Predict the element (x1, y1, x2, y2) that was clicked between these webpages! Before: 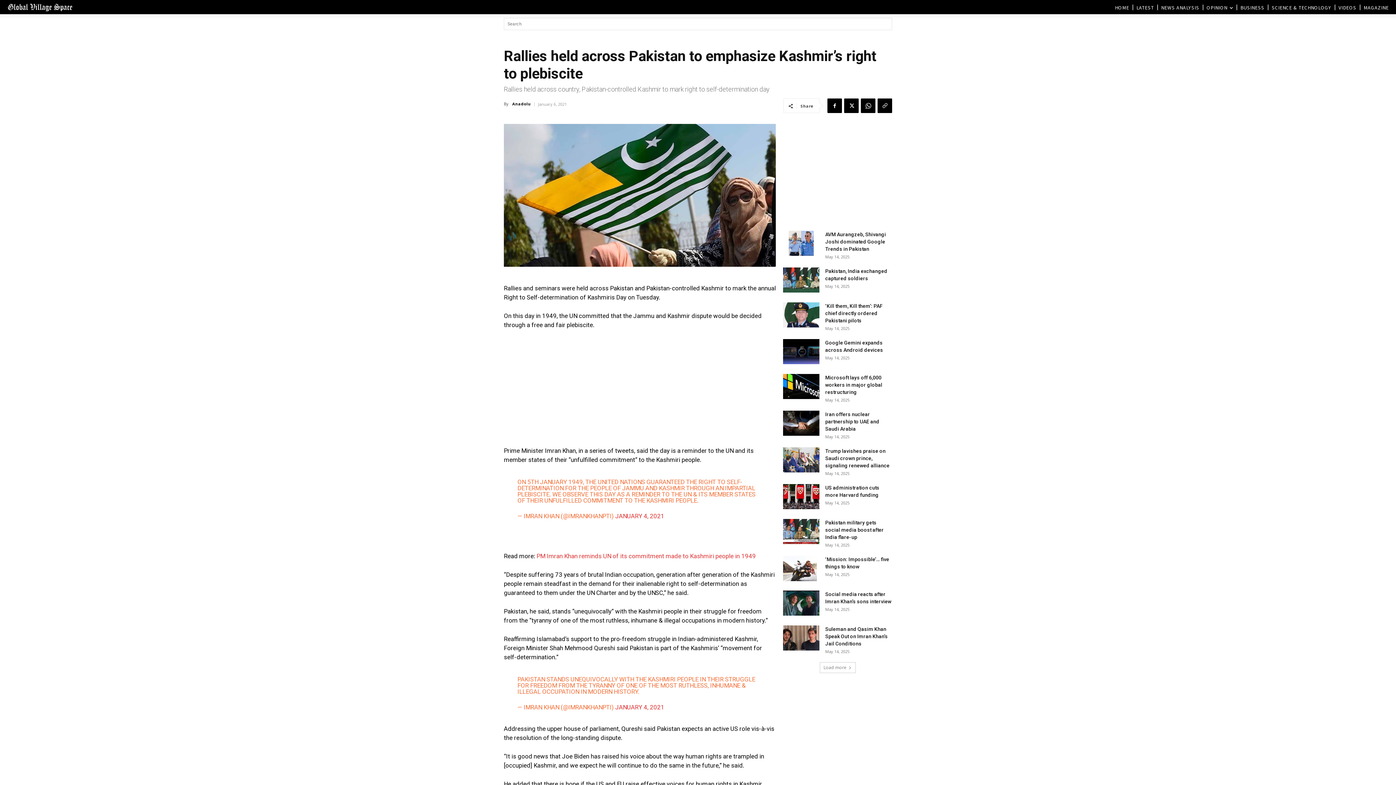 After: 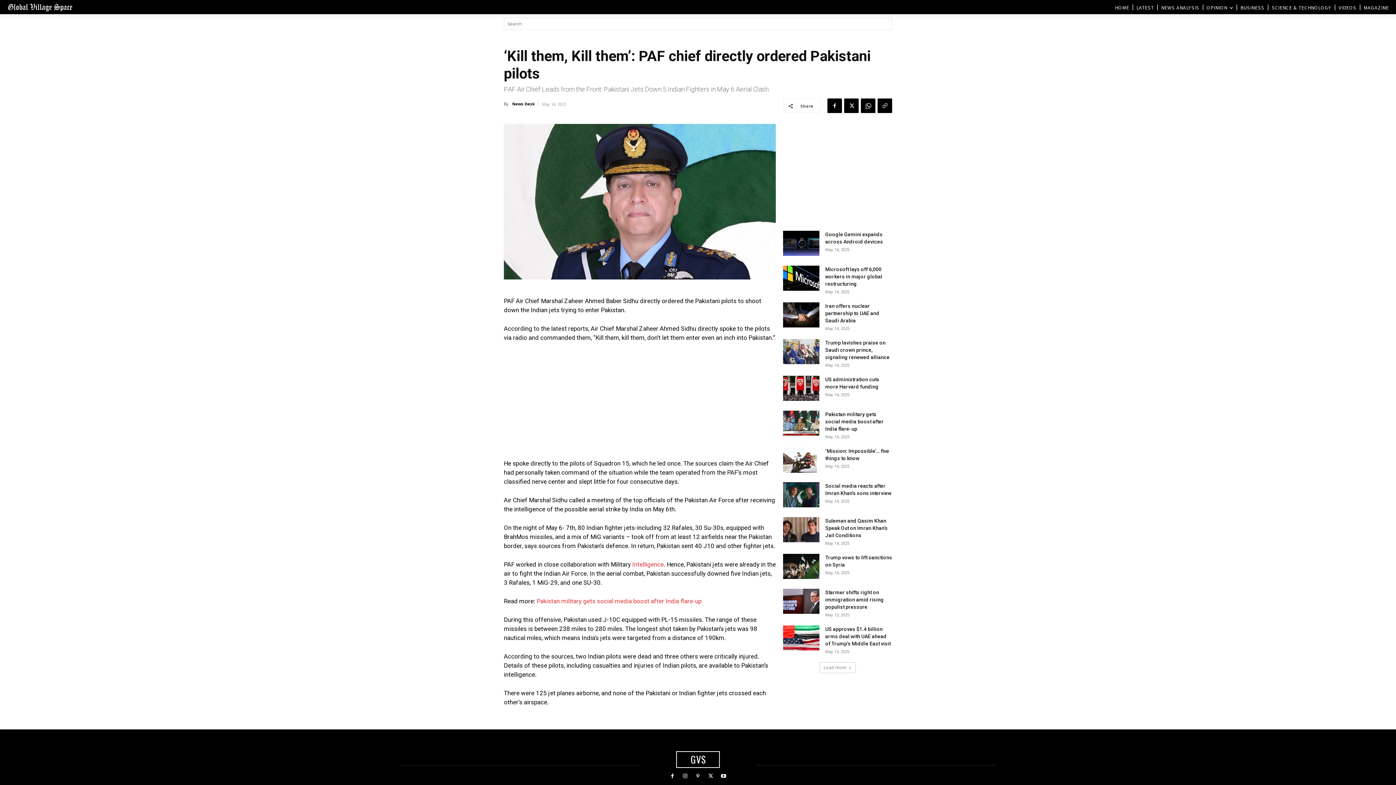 Action: bbox: (825, 303, 882, 323) label: ‘Kill them, Kill them’: PAF chief directly ordered Pakistani pilots